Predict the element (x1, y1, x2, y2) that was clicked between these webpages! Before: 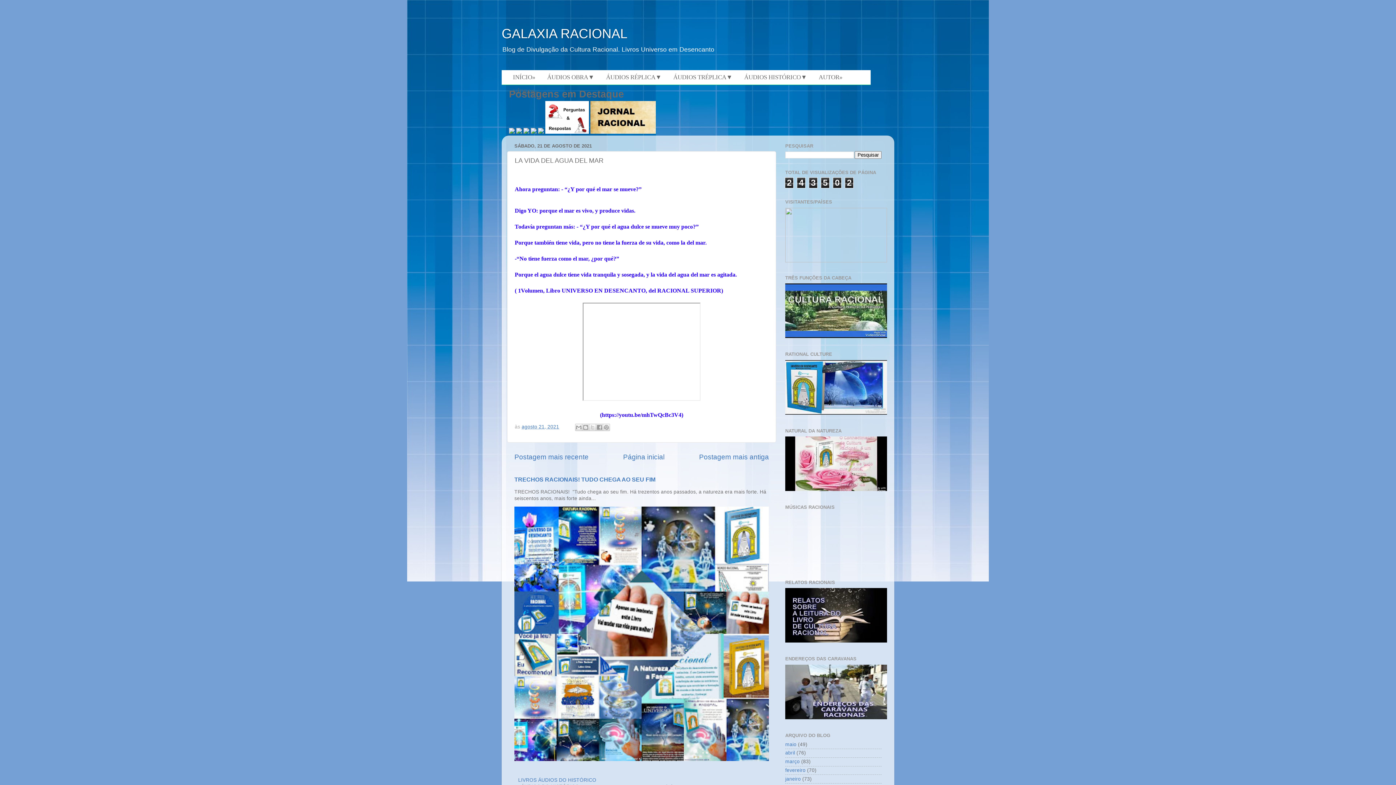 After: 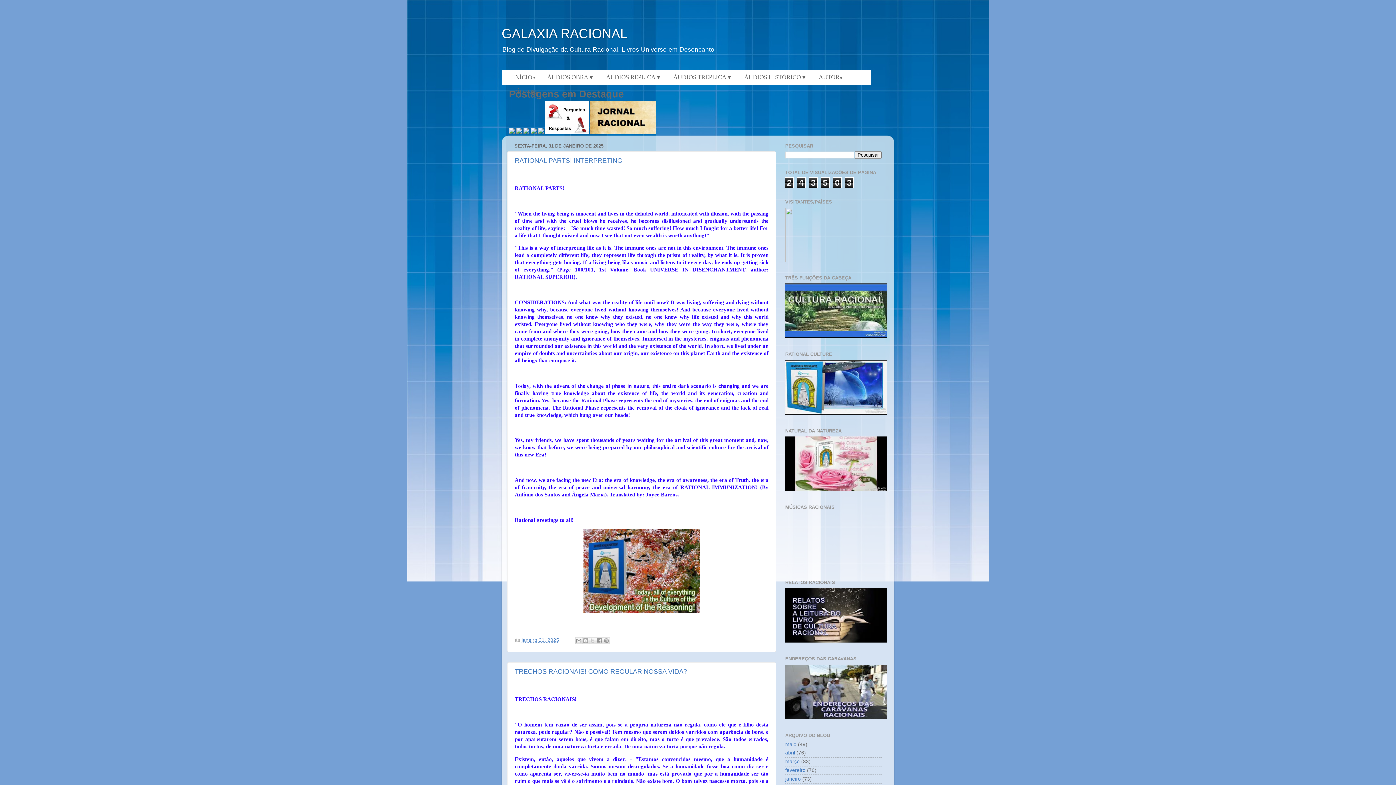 Action: label: janeiro bbox: (785, 776, 801, 782)